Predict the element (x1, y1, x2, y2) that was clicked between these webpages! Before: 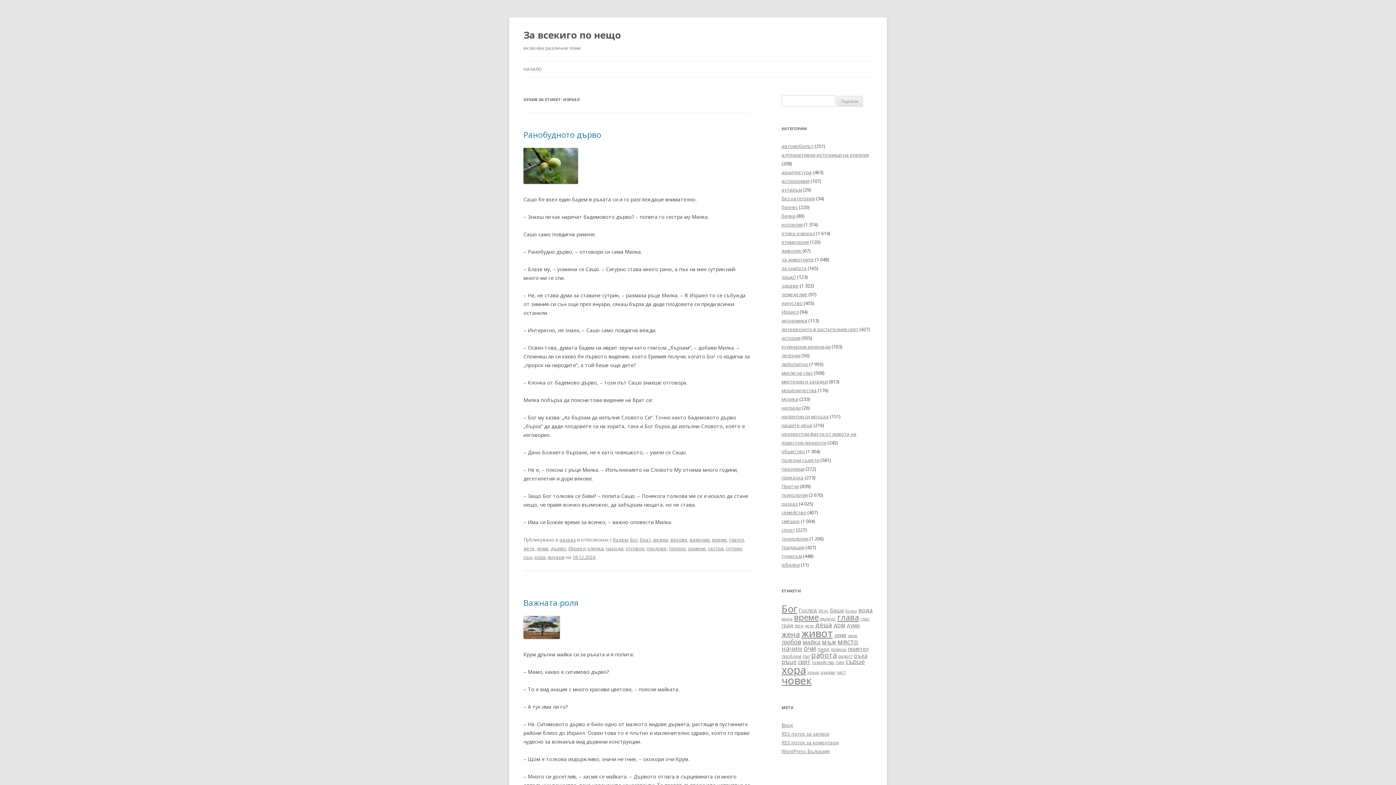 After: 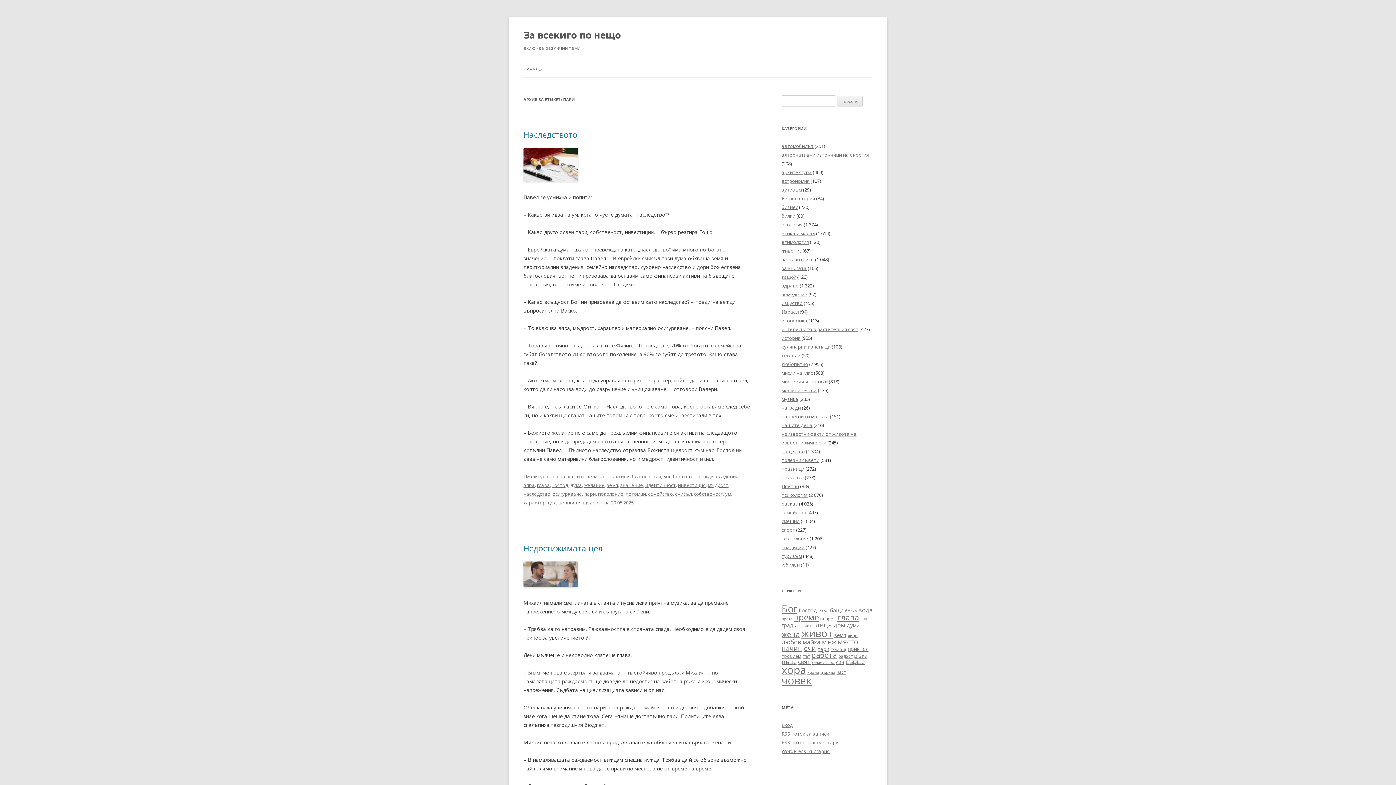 Action: label: пари (745 обекти) bbox: (817, 646, 829, 652)